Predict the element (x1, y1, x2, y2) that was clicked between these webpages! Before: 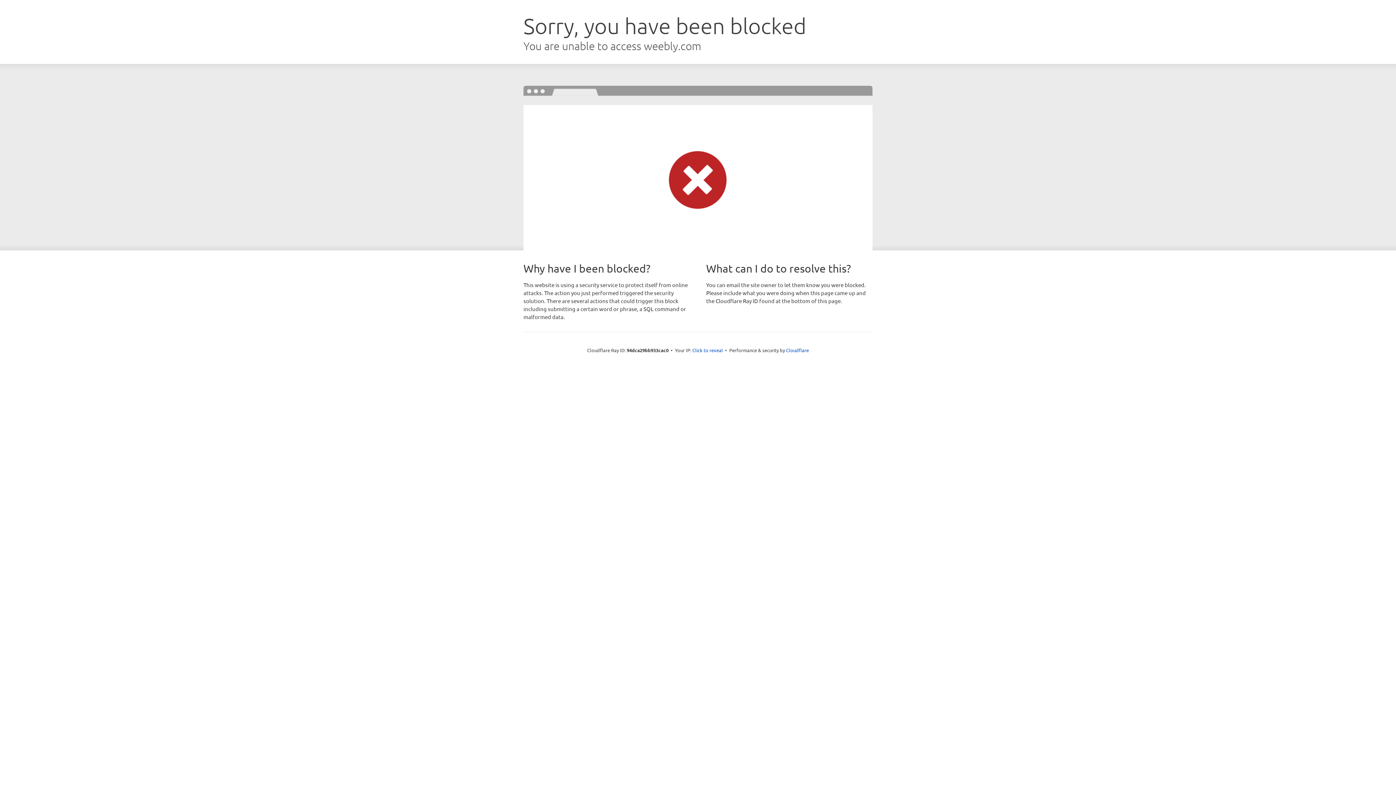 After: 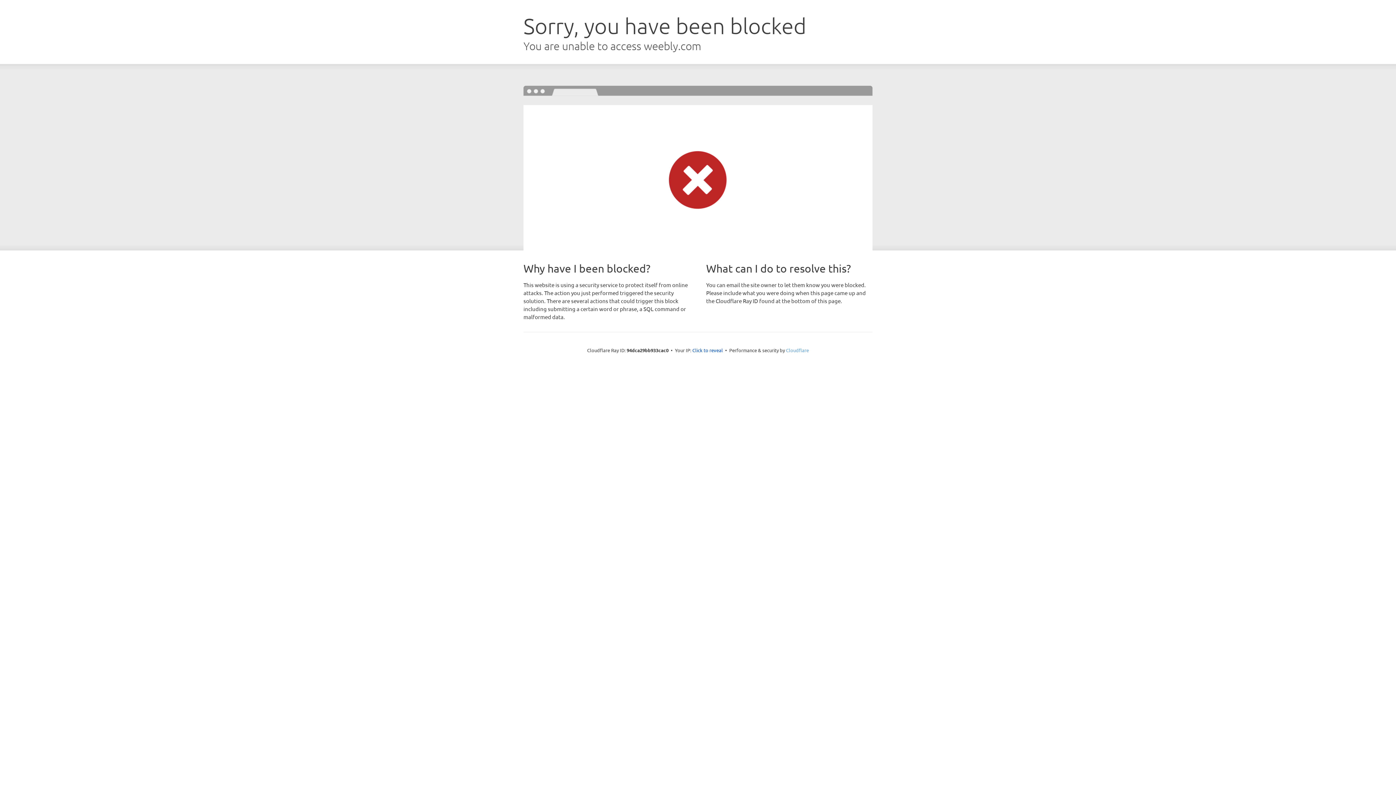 Action: bbox: (786, 347, 809, 353) label: Cloudflare